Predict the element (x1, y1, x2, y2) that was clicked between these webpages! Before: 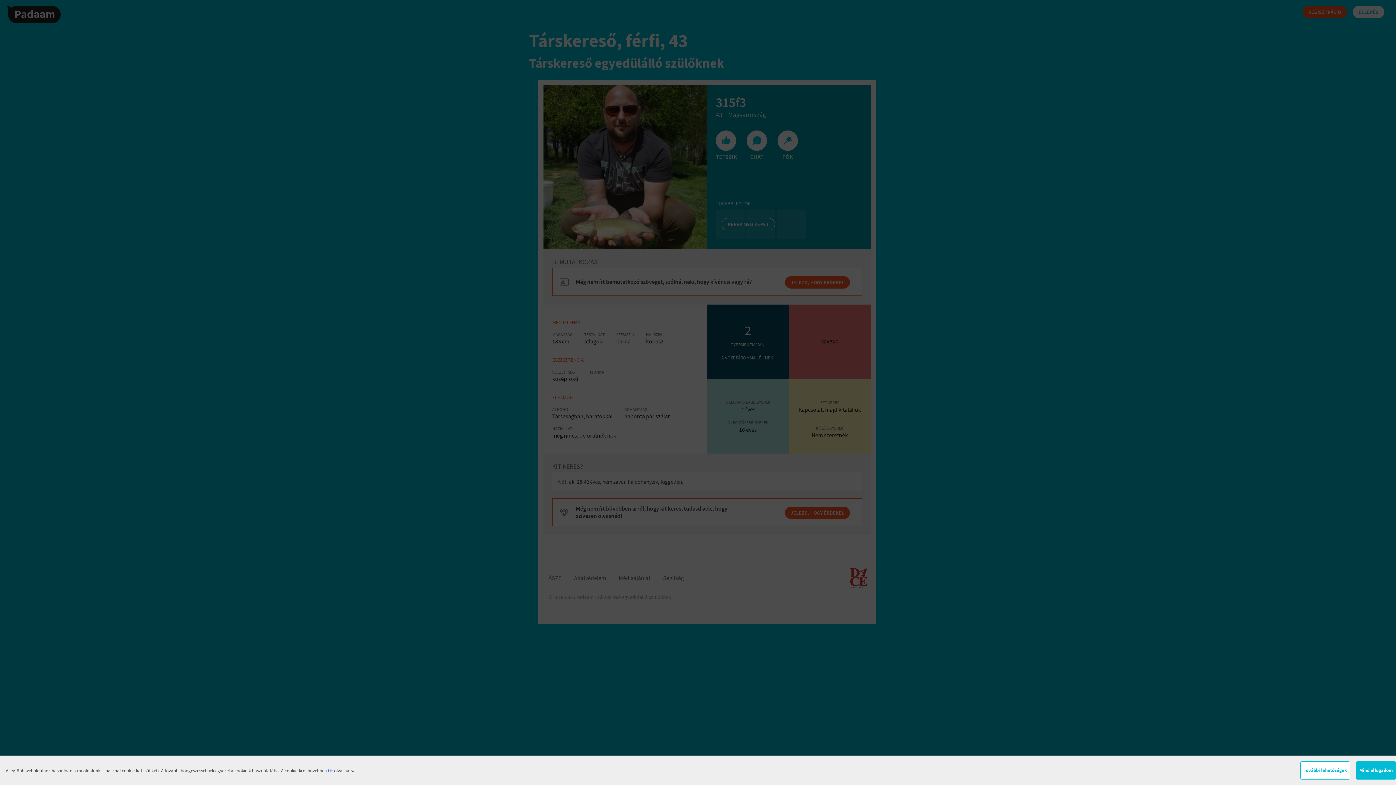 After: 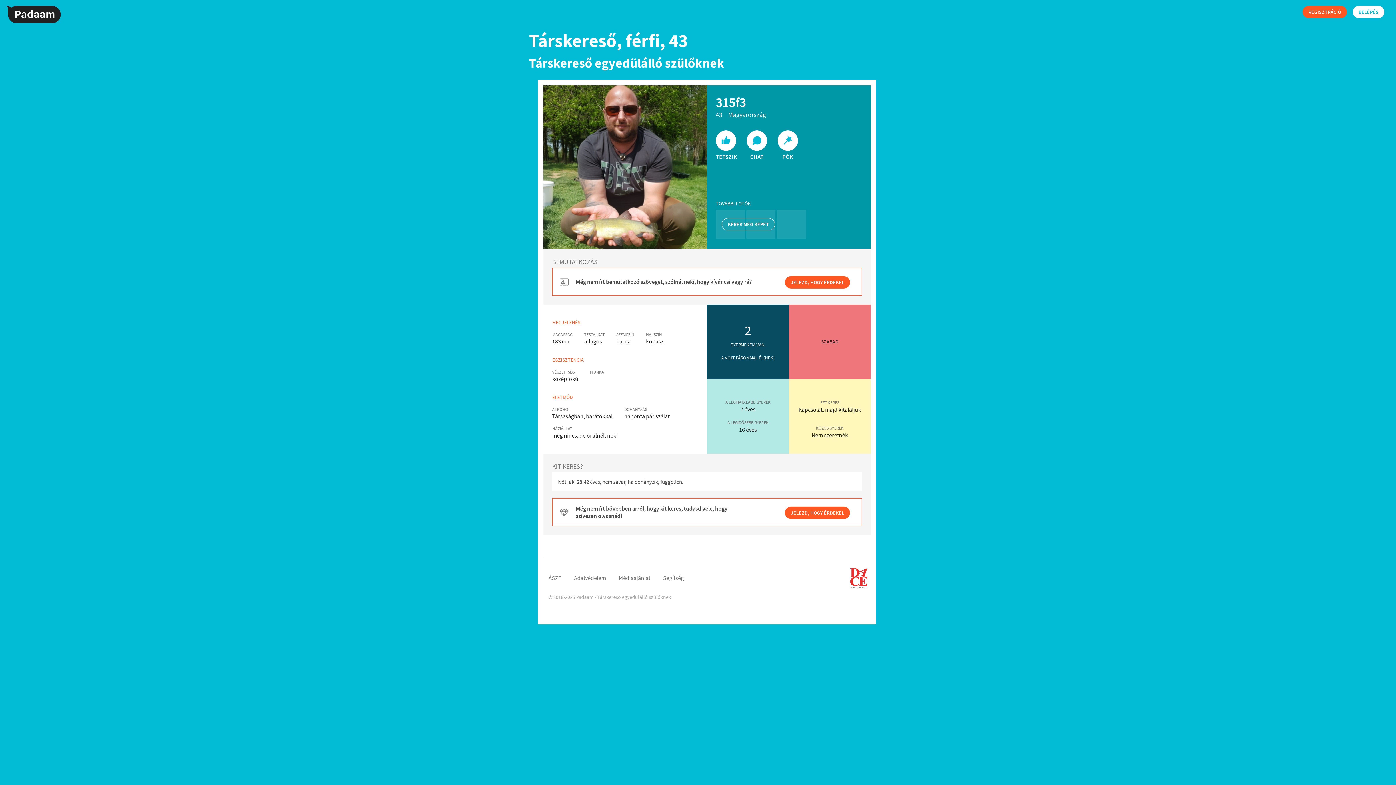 Action: label: Mind elfogadom bbox: (1356, 761, 1396, 780)